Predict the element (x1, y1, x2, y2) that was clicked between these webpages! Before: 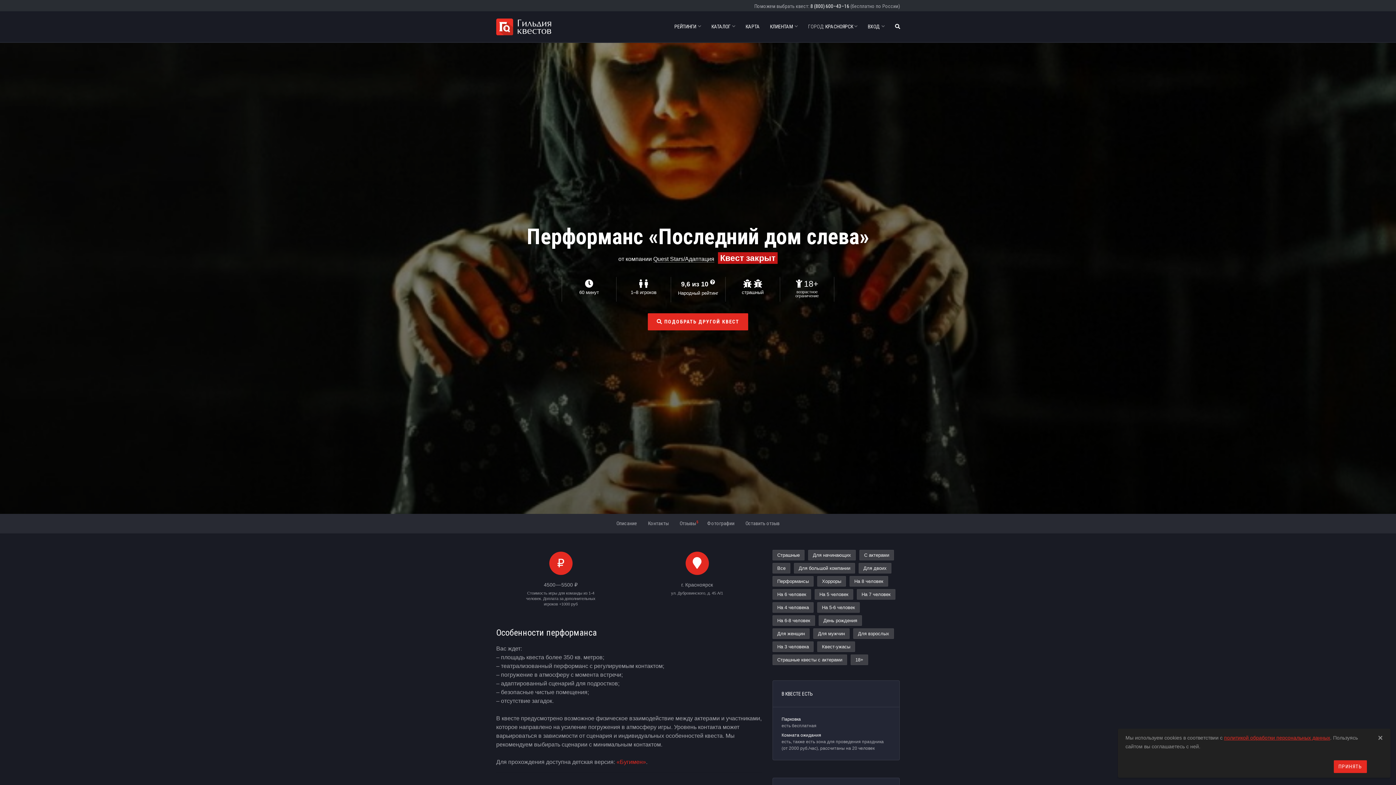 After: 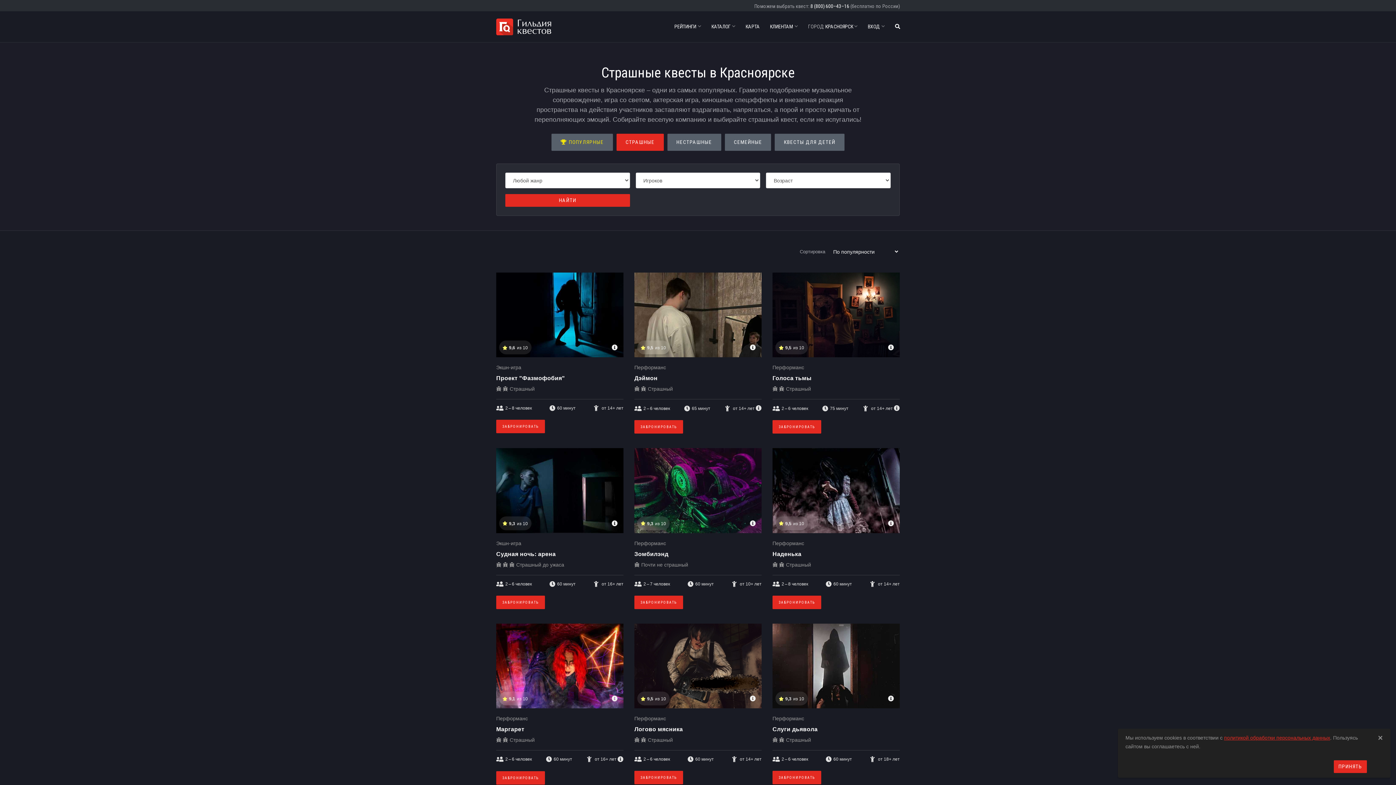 Action: label: Страшные bbox: (772, 550, 804, 560)